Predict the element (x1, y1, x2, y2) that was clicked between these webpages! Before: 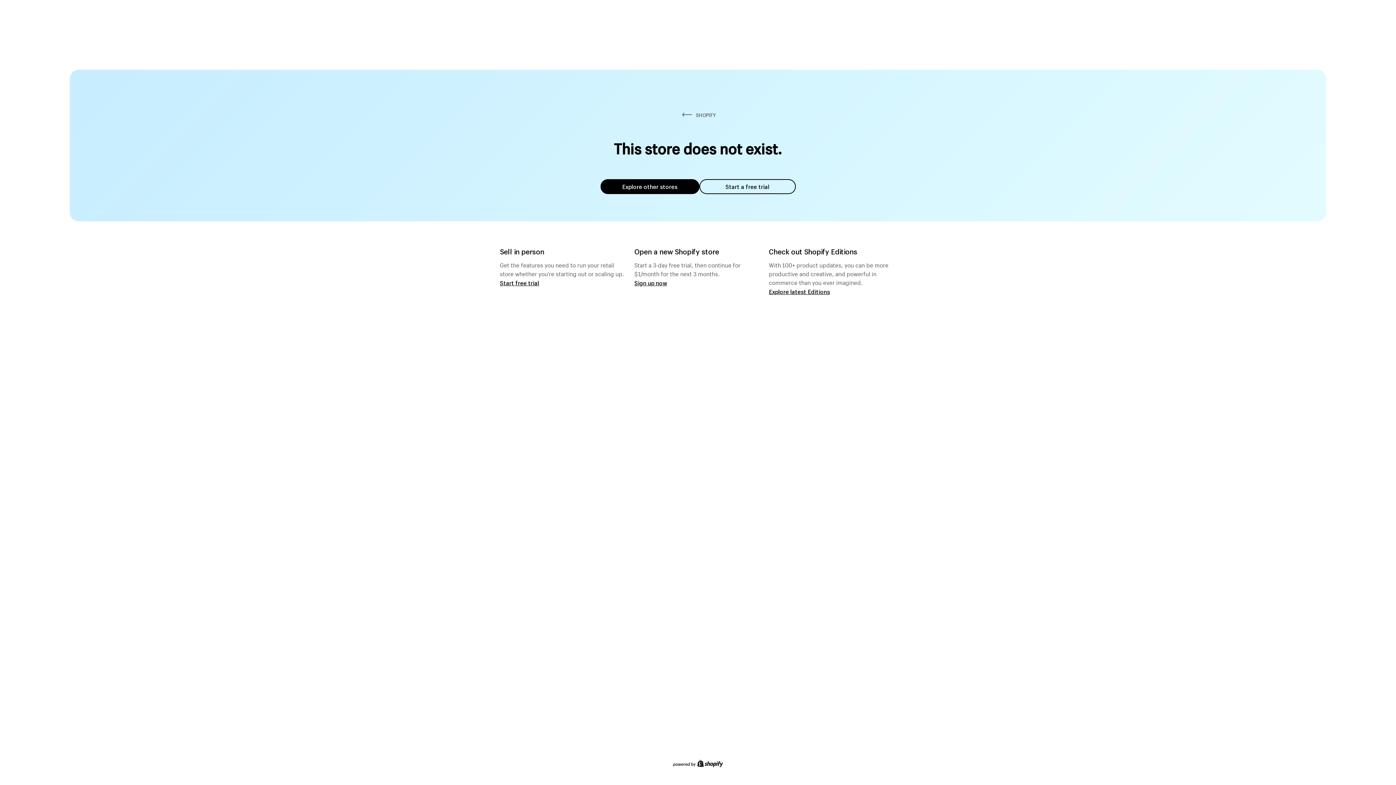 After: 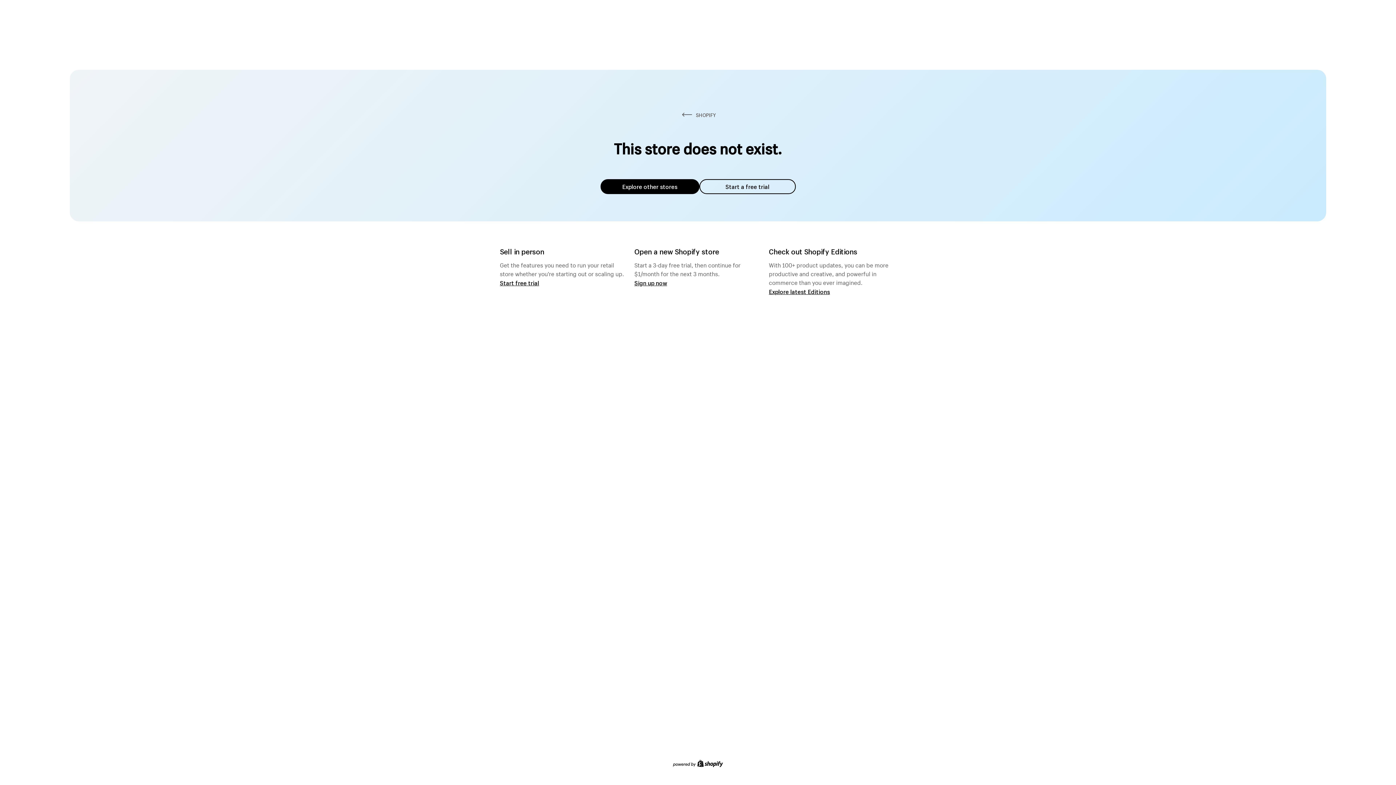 Action: label: Explore other stores bbox: (600, 179, 699, 194)